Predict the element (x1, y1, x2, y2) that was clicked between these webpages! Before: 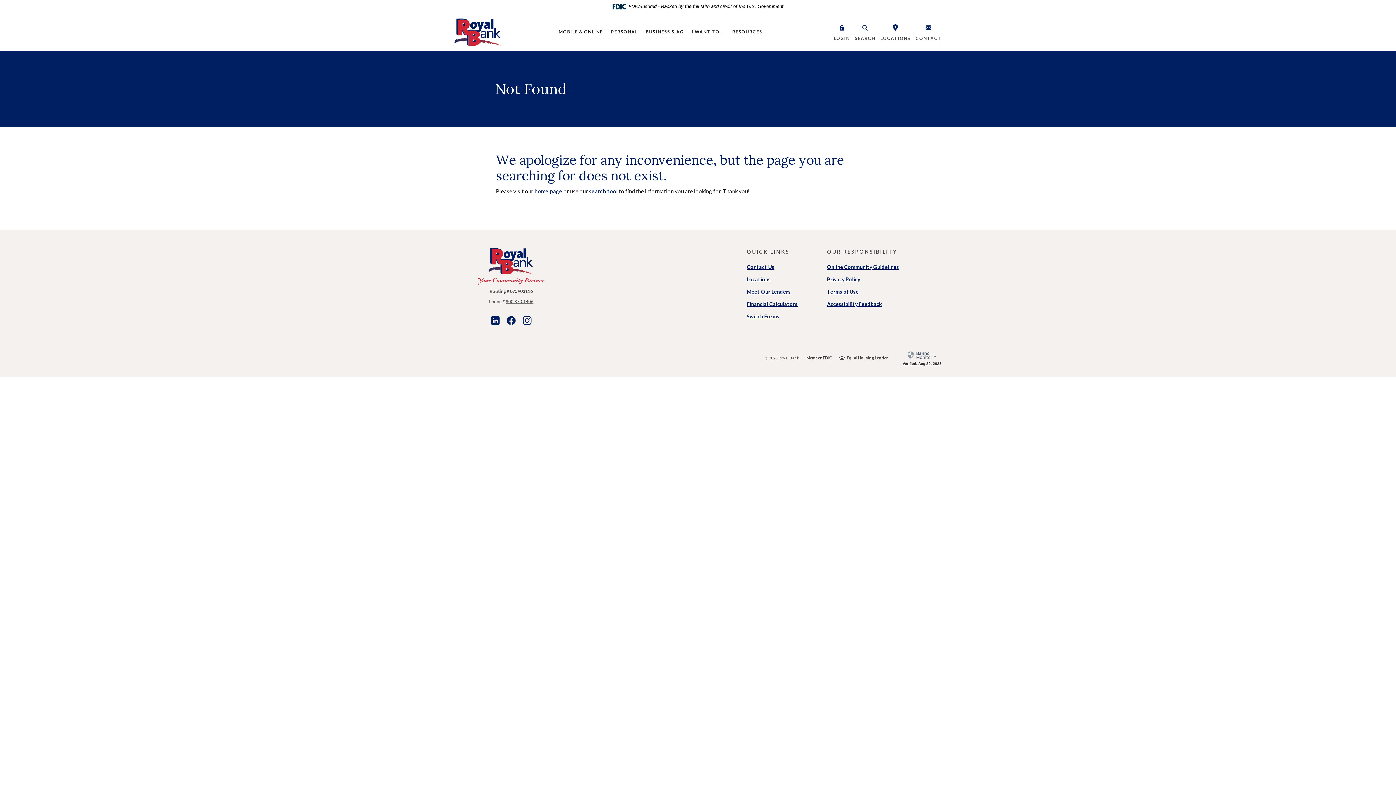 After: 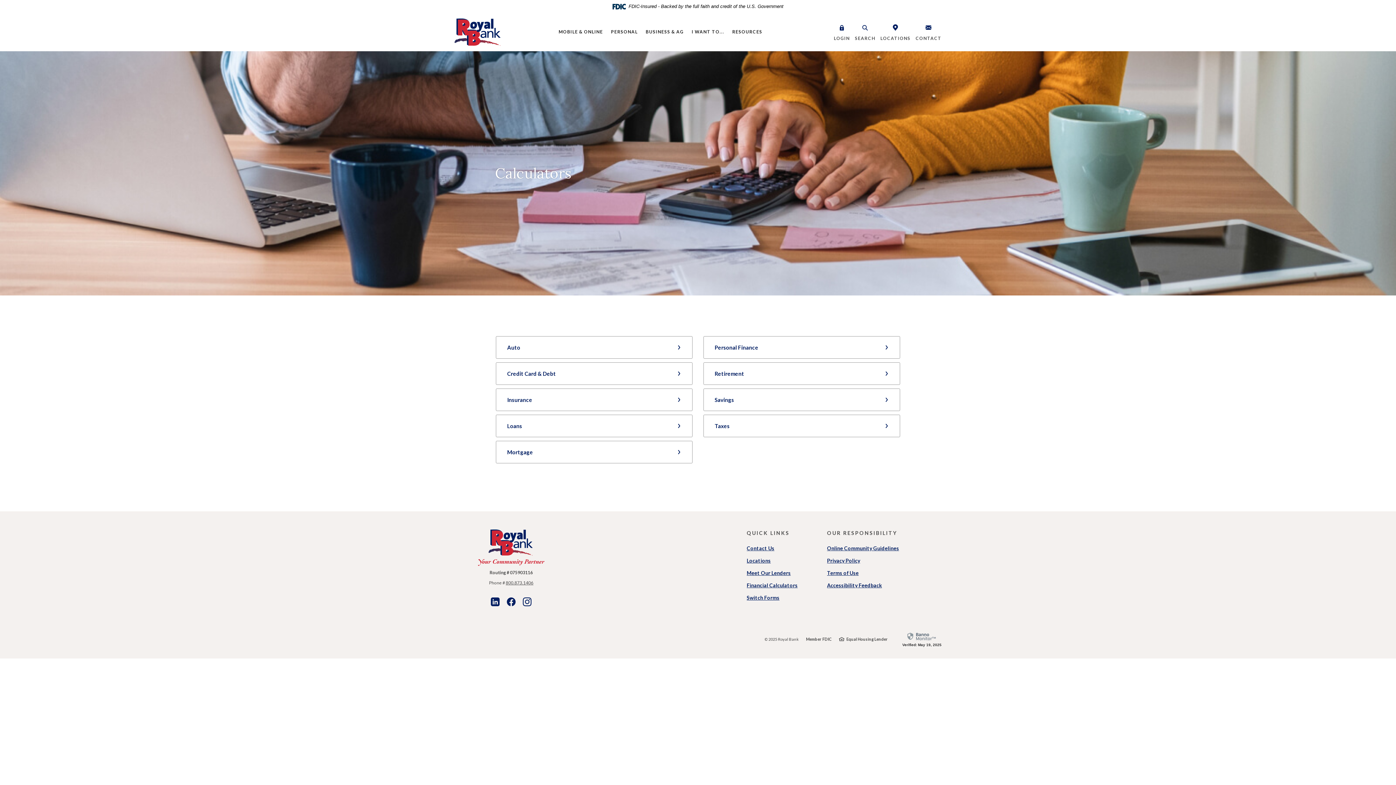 Action: bbox: (746, 300, 797, 307) label: Financial Calculators